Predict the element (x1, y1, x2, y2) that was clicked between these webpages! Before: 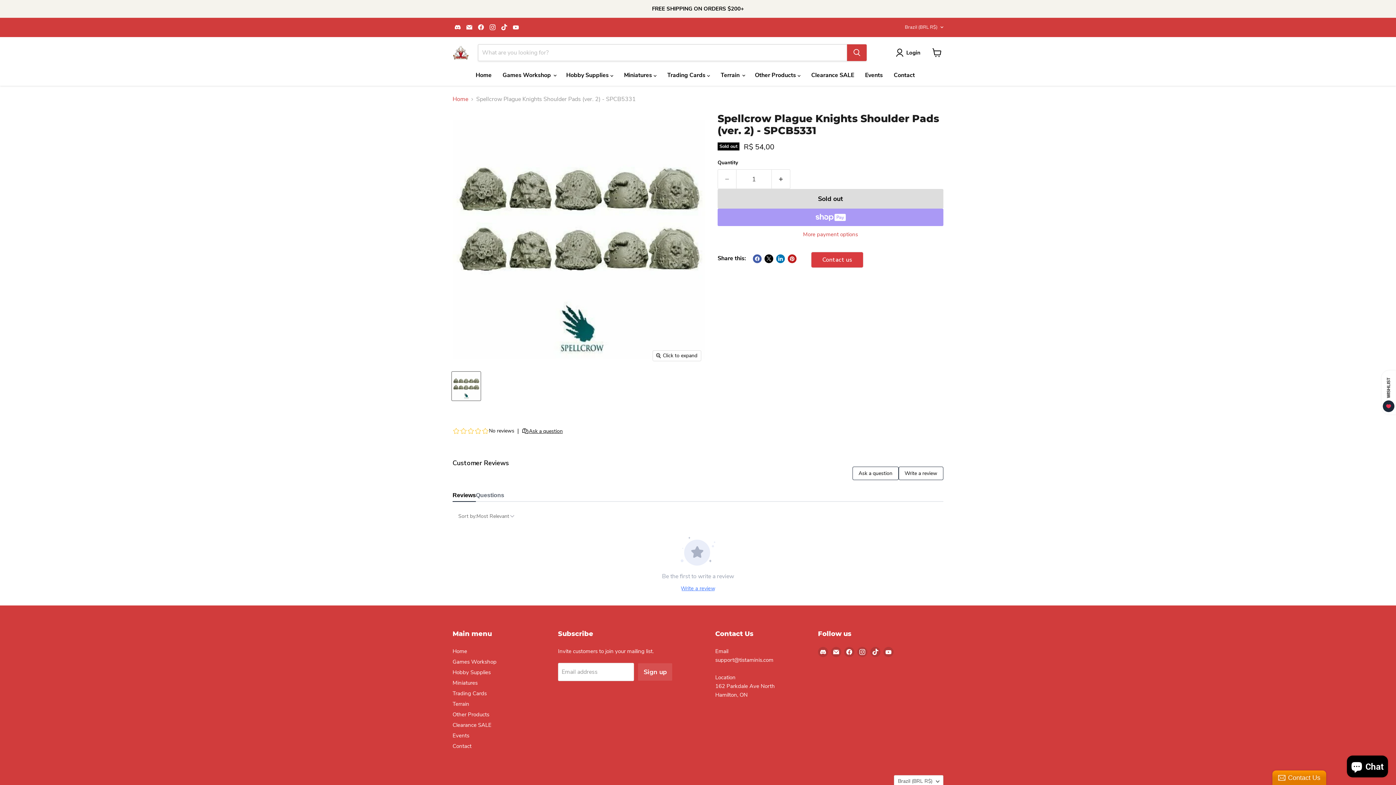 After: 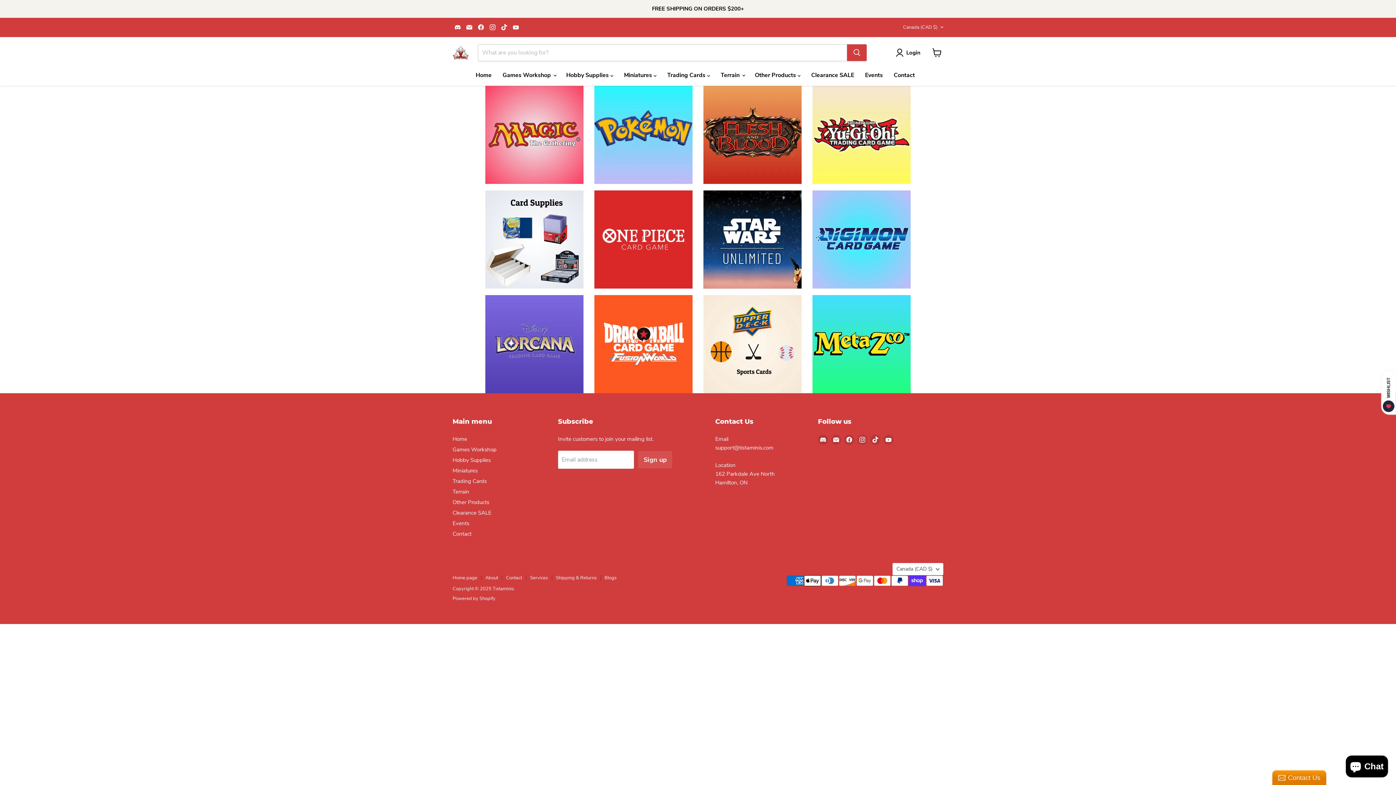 Action: bbox: (452, 690, 486, 697) label: Trading Cards